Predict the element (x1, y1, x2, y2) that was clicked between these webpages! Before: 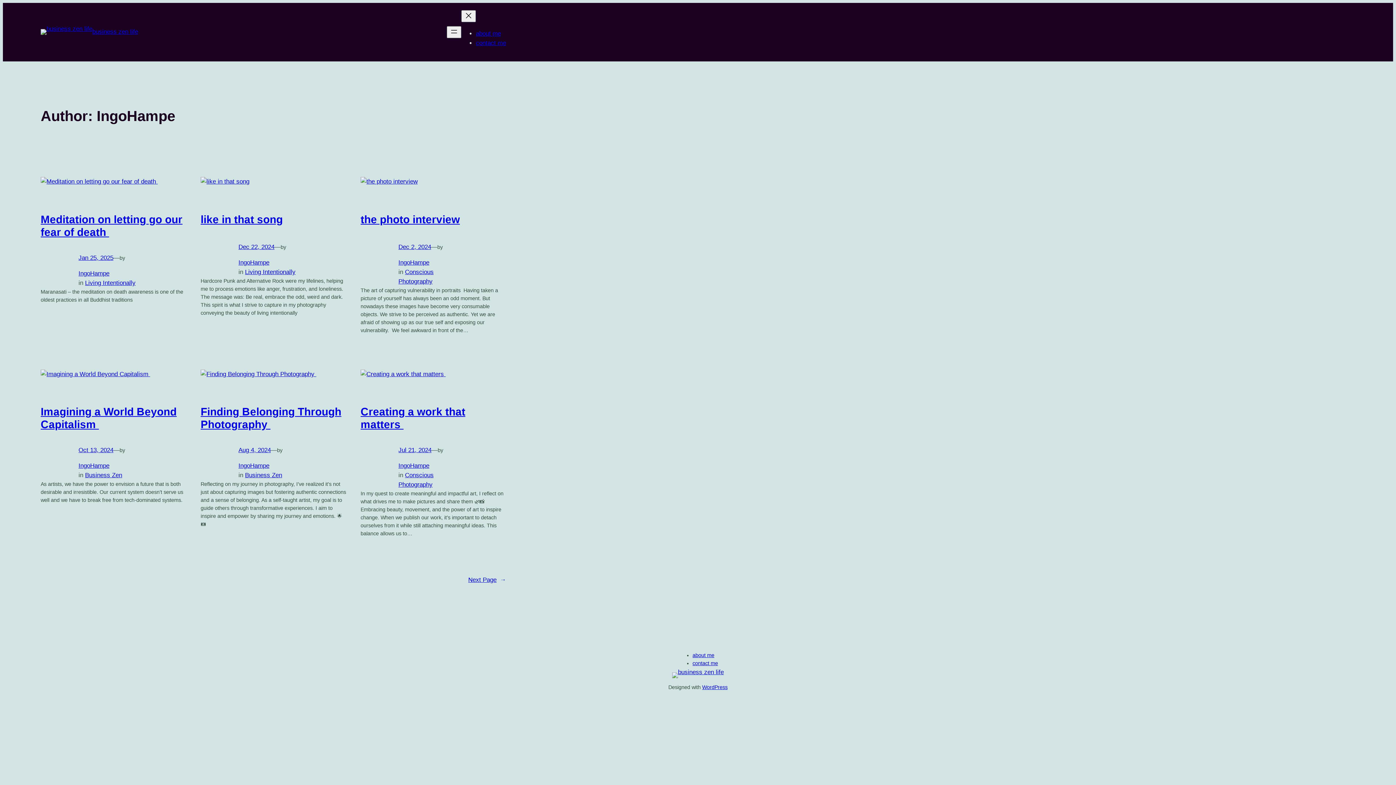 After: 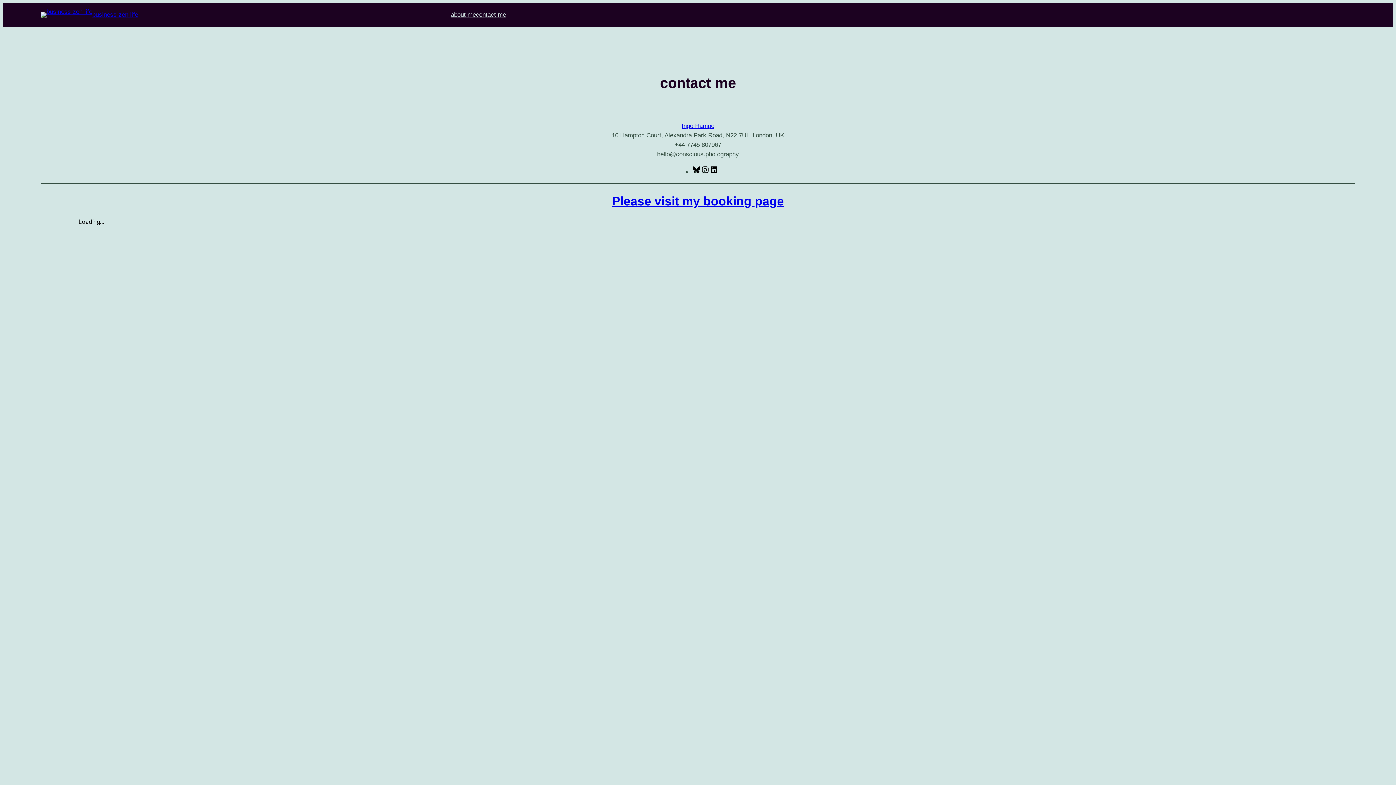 Action: label: contact me bbox: (476, 39, 506, 46)